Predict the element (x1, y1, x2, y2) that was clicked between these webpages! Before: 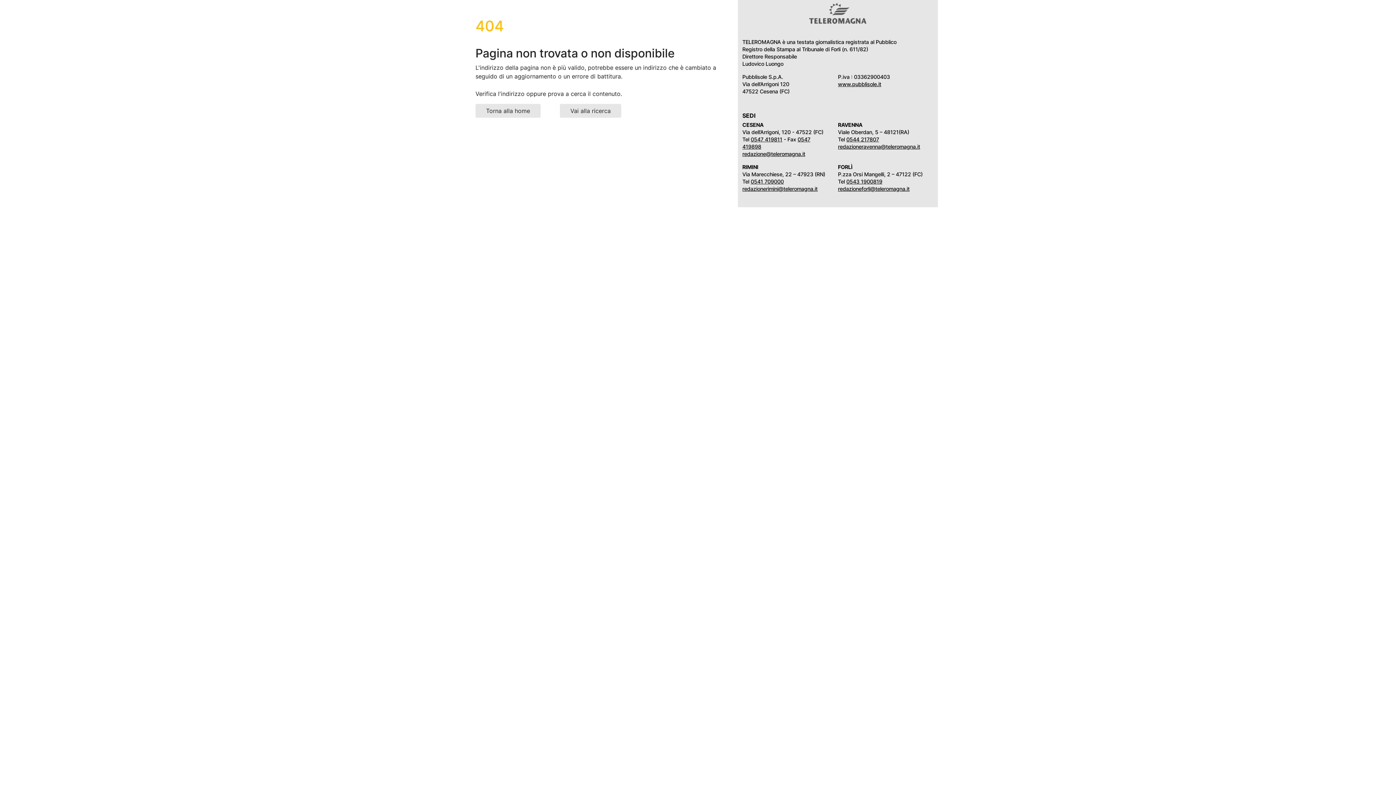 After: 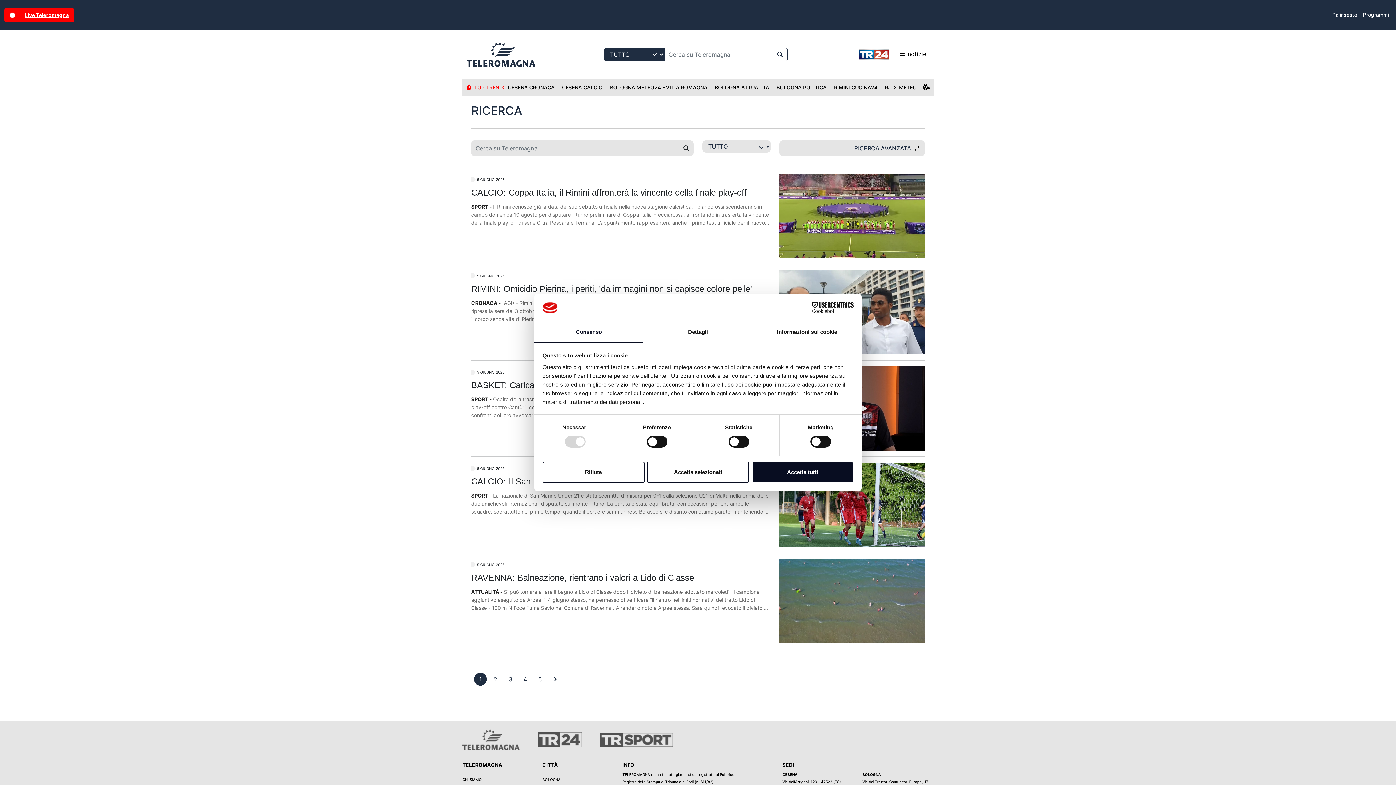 Action: label: Vai alla ricerca bbox: (560, 104, 621, 117)